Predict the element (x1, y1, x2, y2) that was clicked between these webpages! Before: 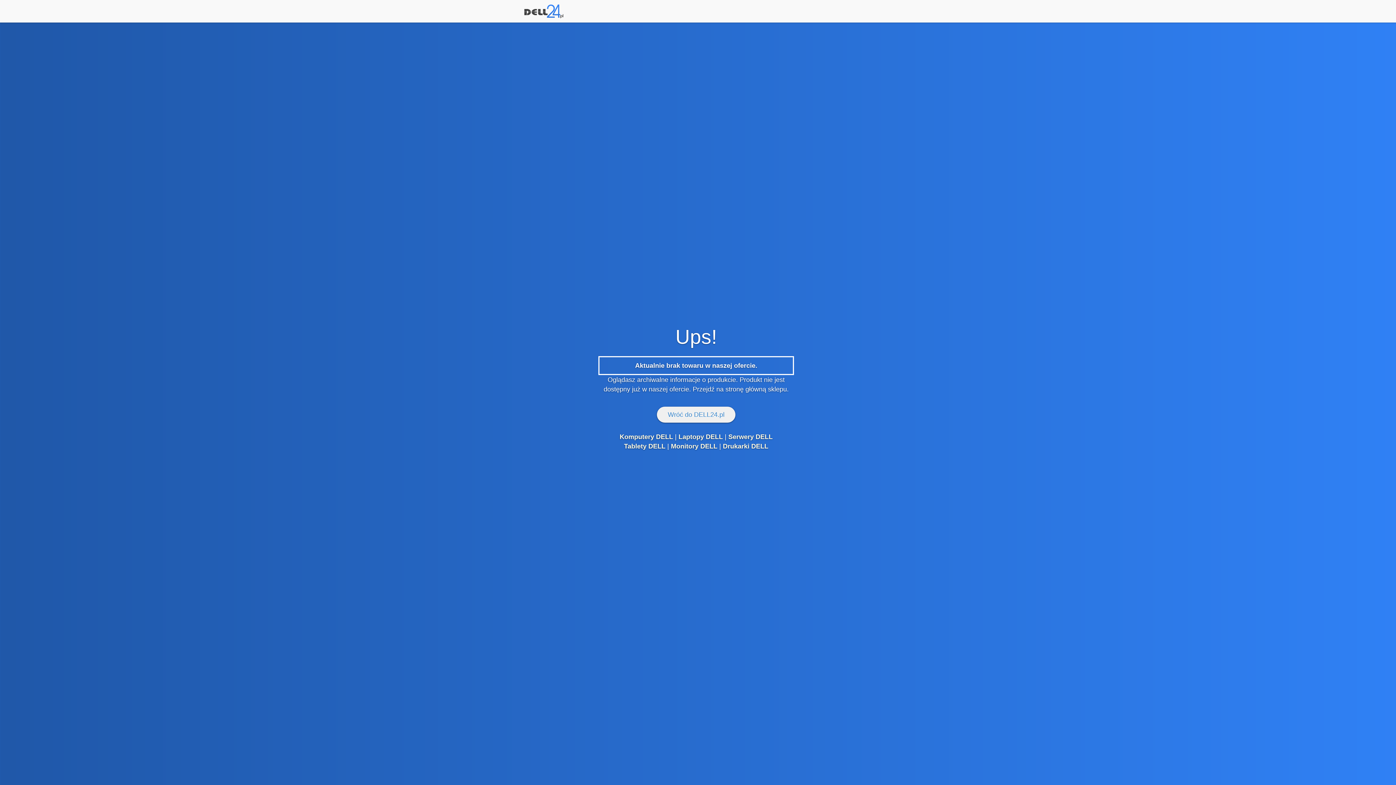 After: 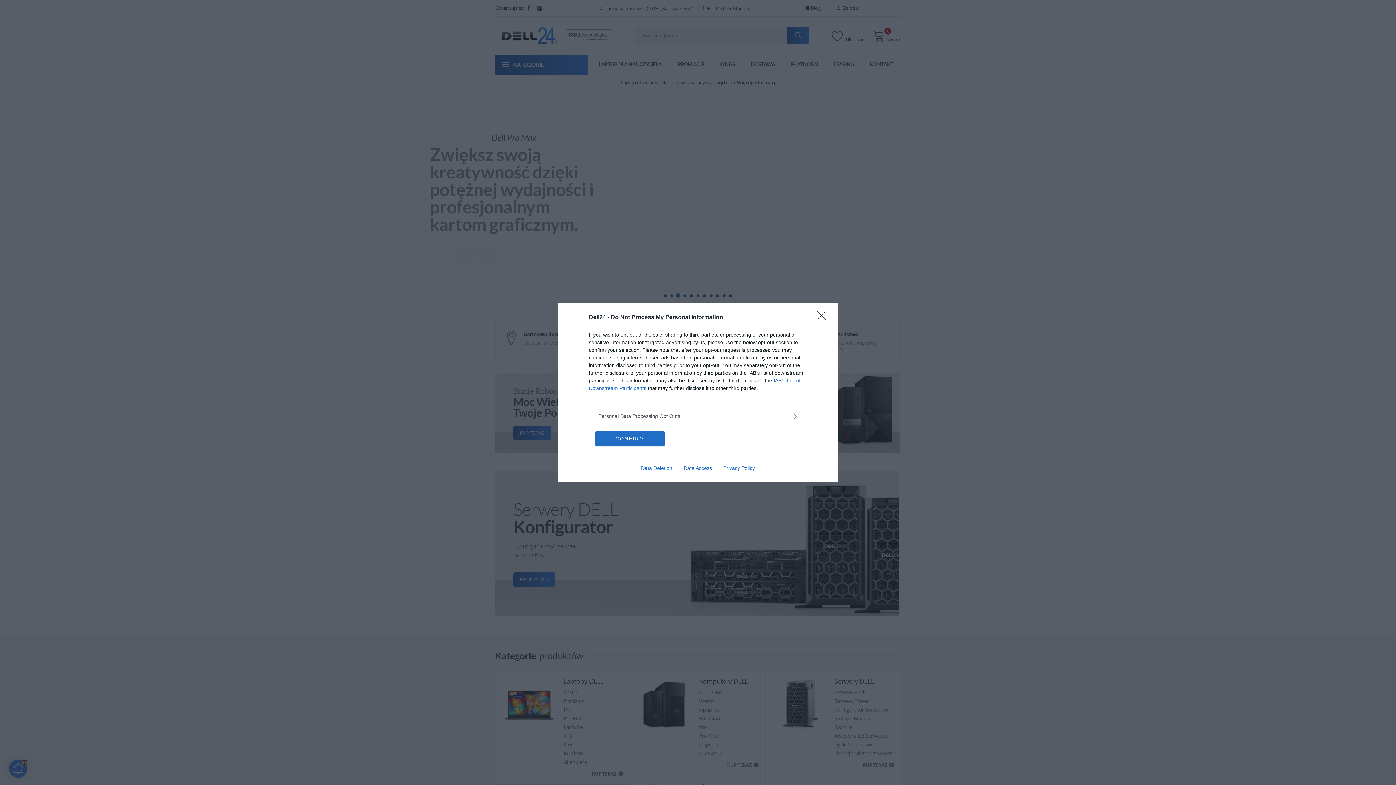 Action: bbox: (523, 7, 564, 13)